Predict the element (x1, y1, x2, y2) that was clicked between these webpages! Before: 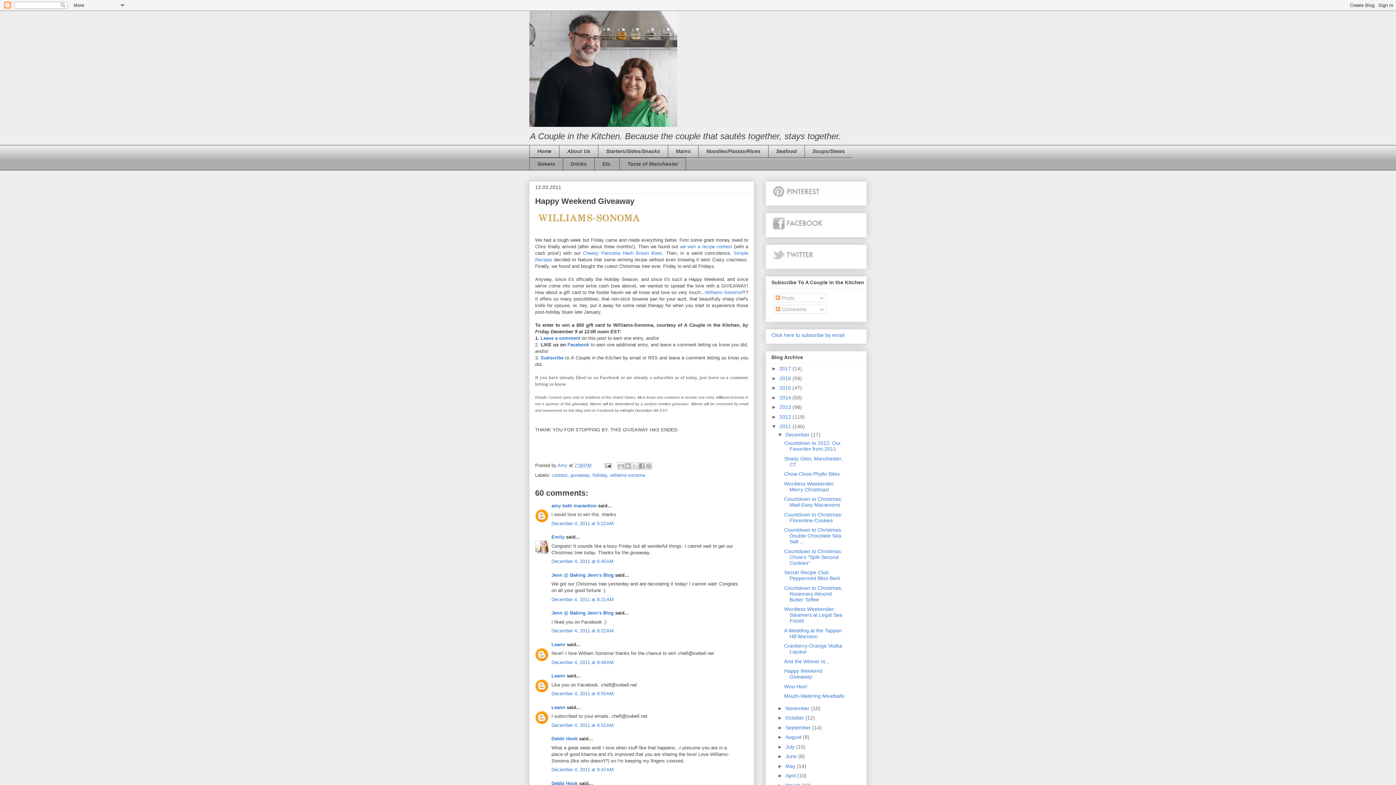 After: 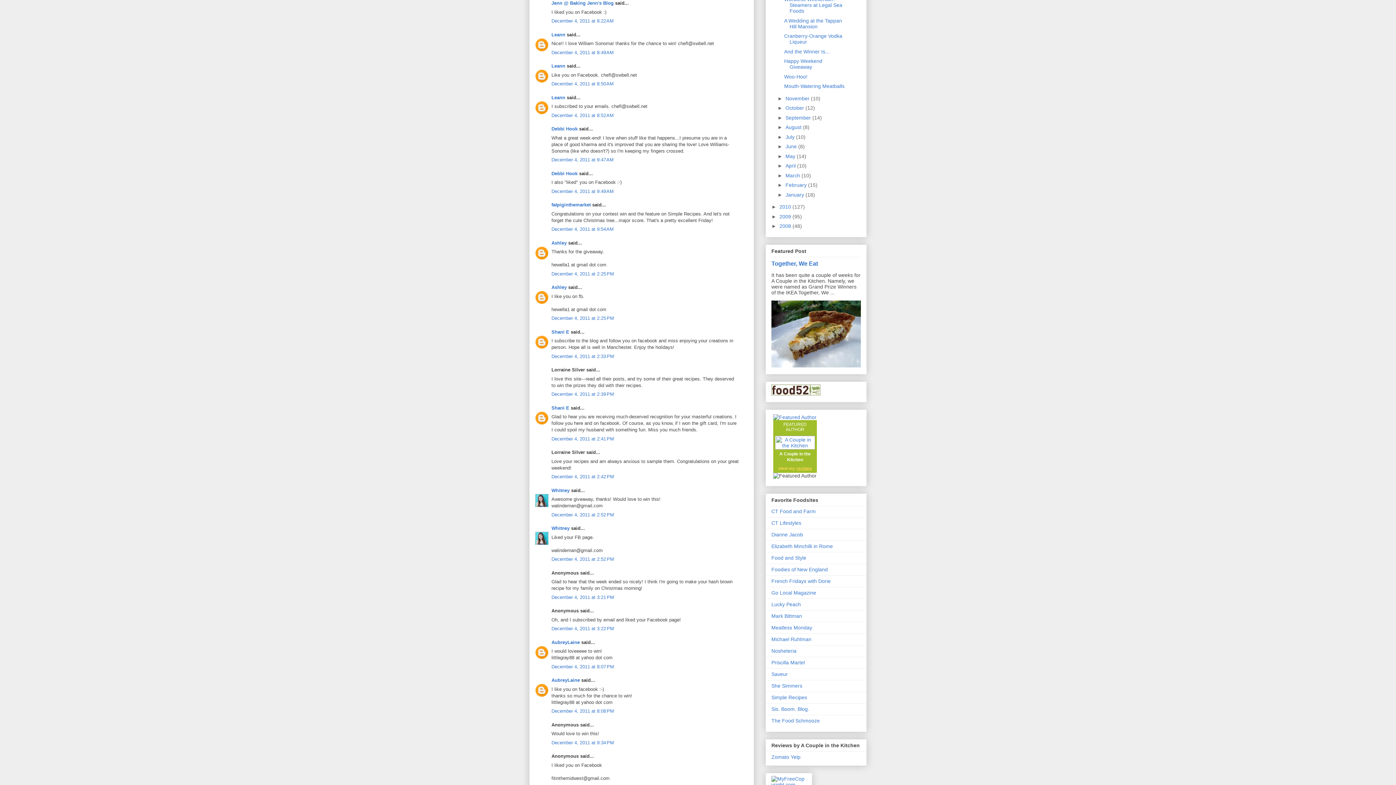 Action: bbox: (551, 628, 613, 633) label: December 4, 2011 at 8:22 AM